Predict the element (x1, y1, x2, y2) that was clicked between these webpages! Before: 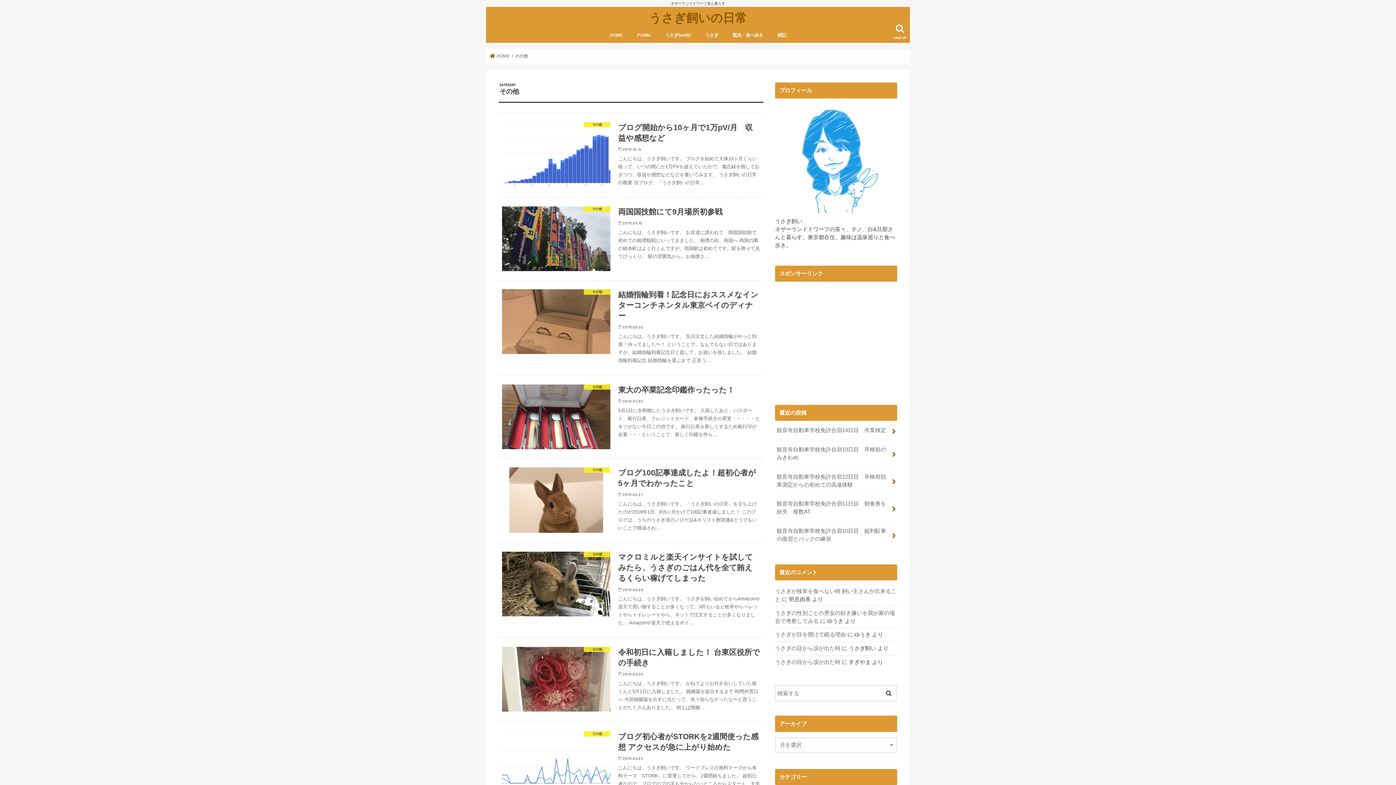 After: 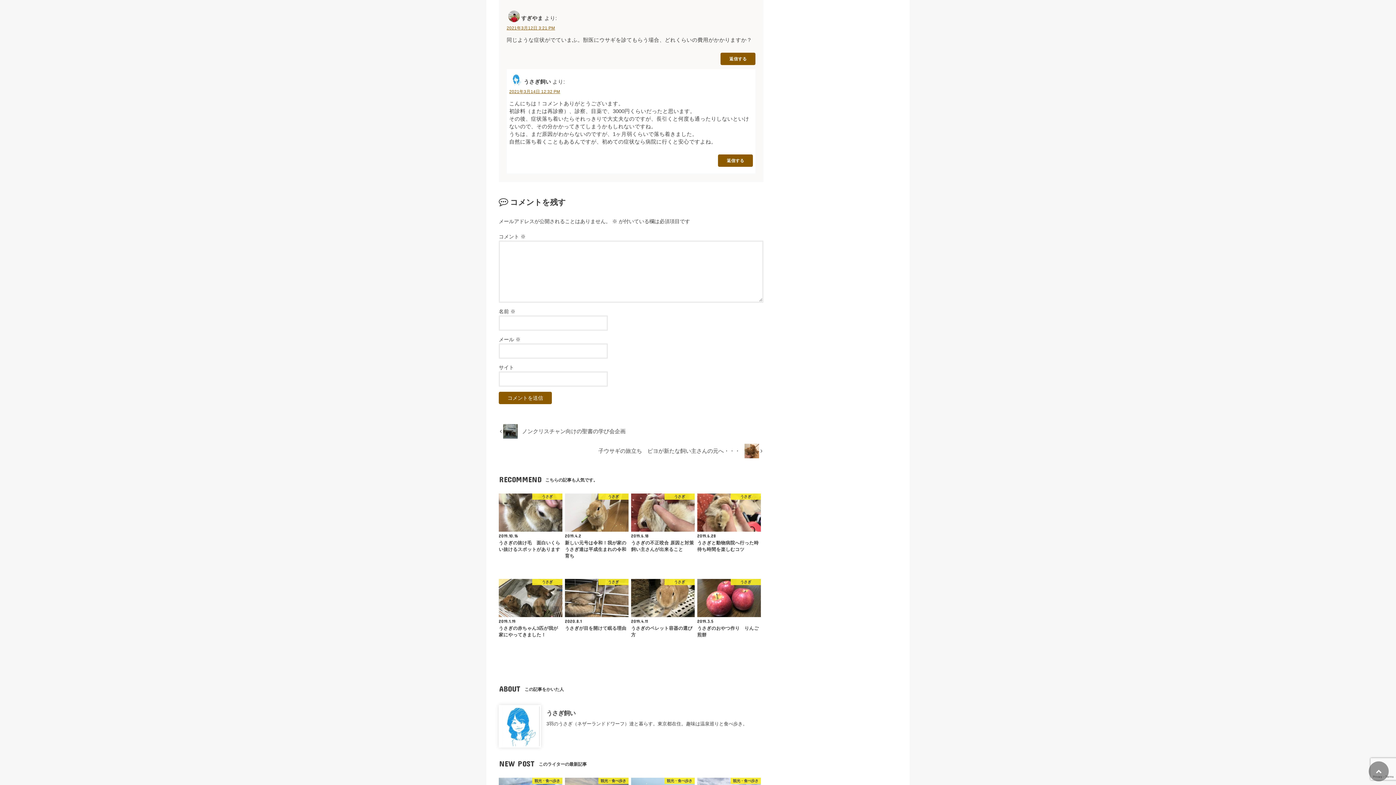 Action: label: うさぎの目から涙が出た時 bbox: (775, 659, 840, 665)